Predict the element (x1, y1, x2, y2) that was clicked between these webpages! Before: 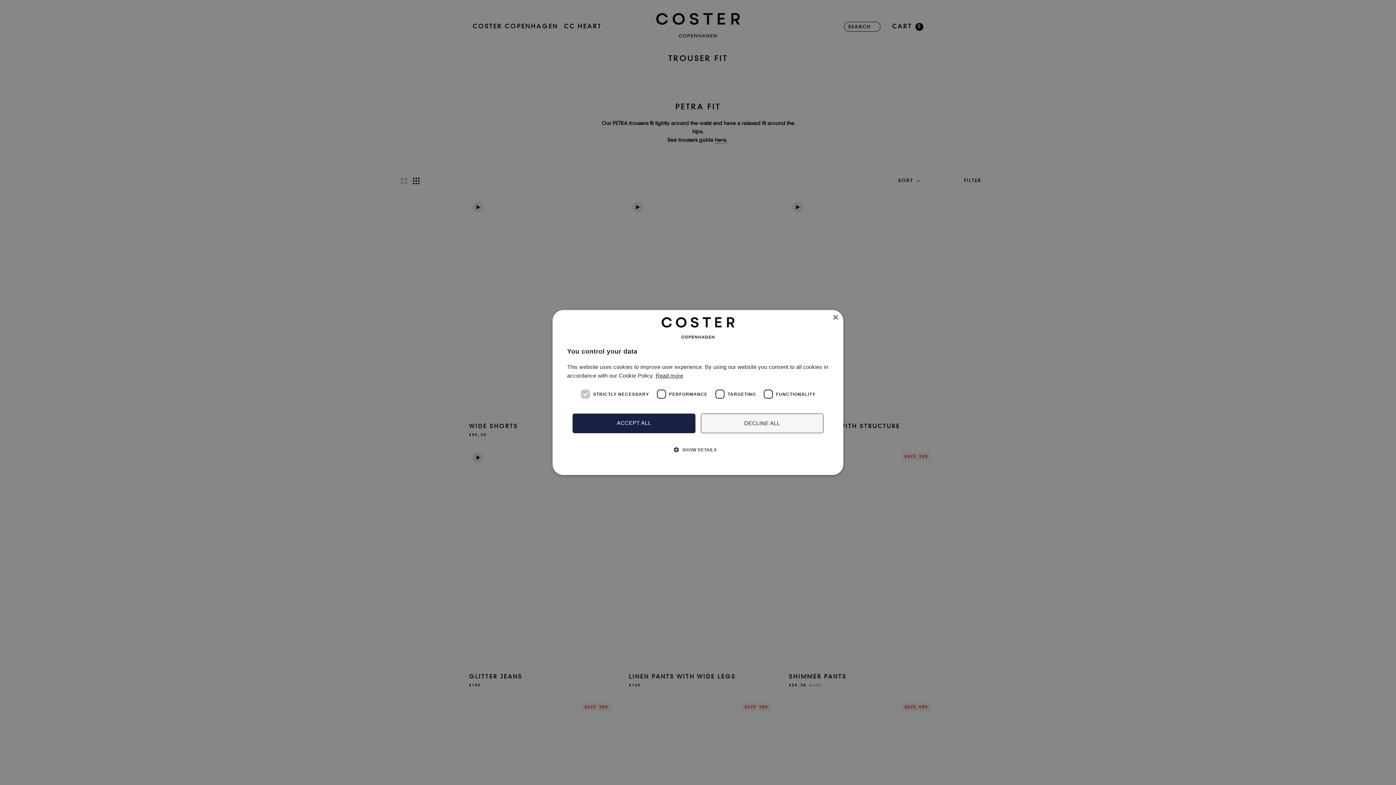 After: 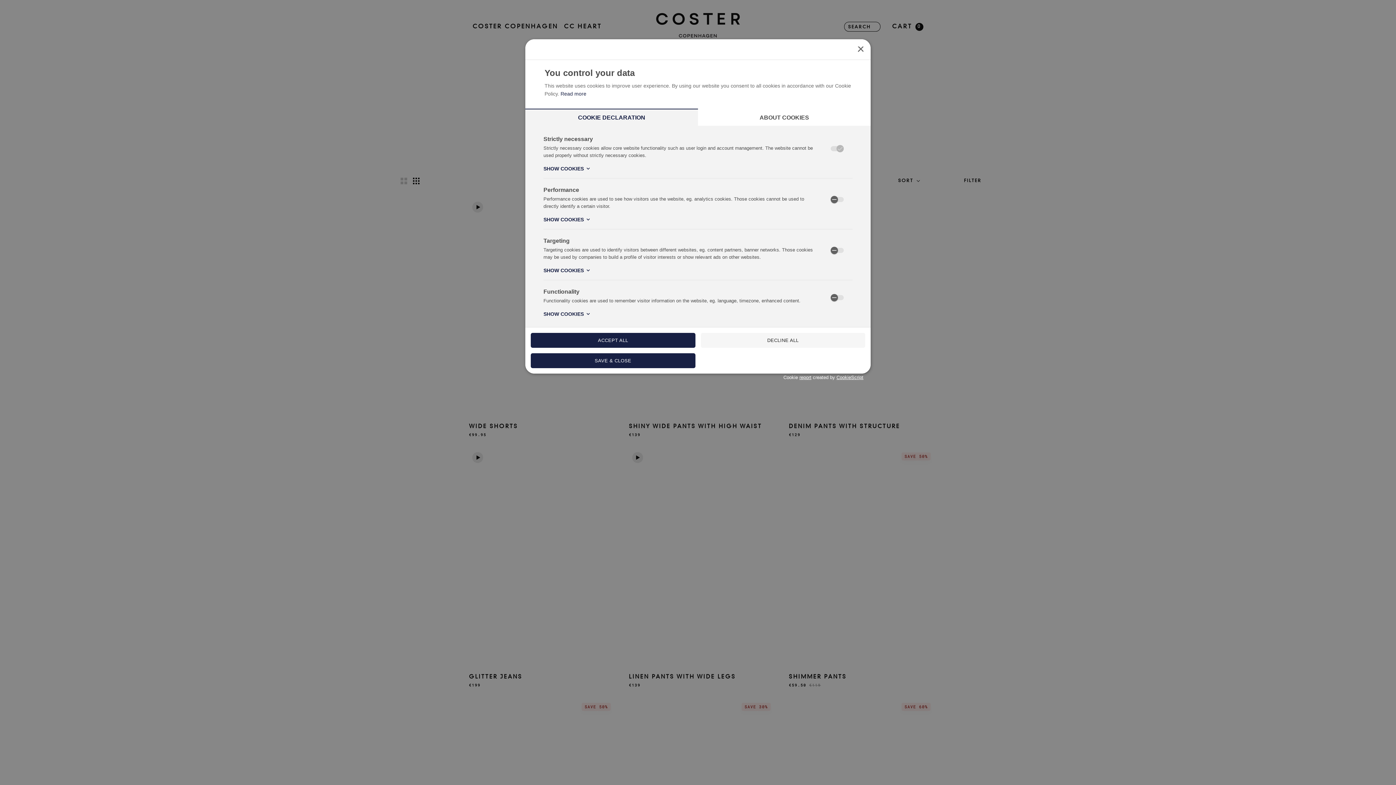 Action: label:  SHOW DETAILS bbox: (567, 438, 829, 468)